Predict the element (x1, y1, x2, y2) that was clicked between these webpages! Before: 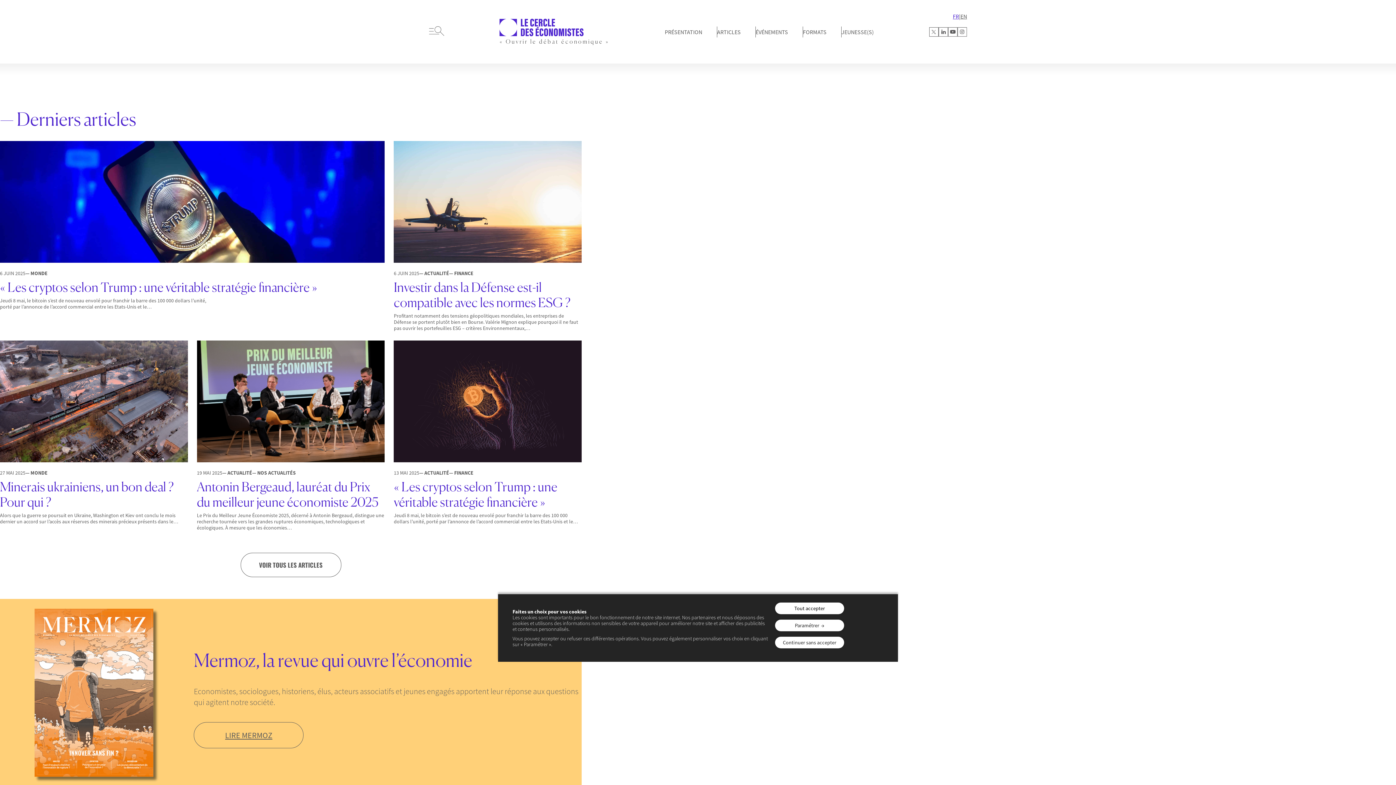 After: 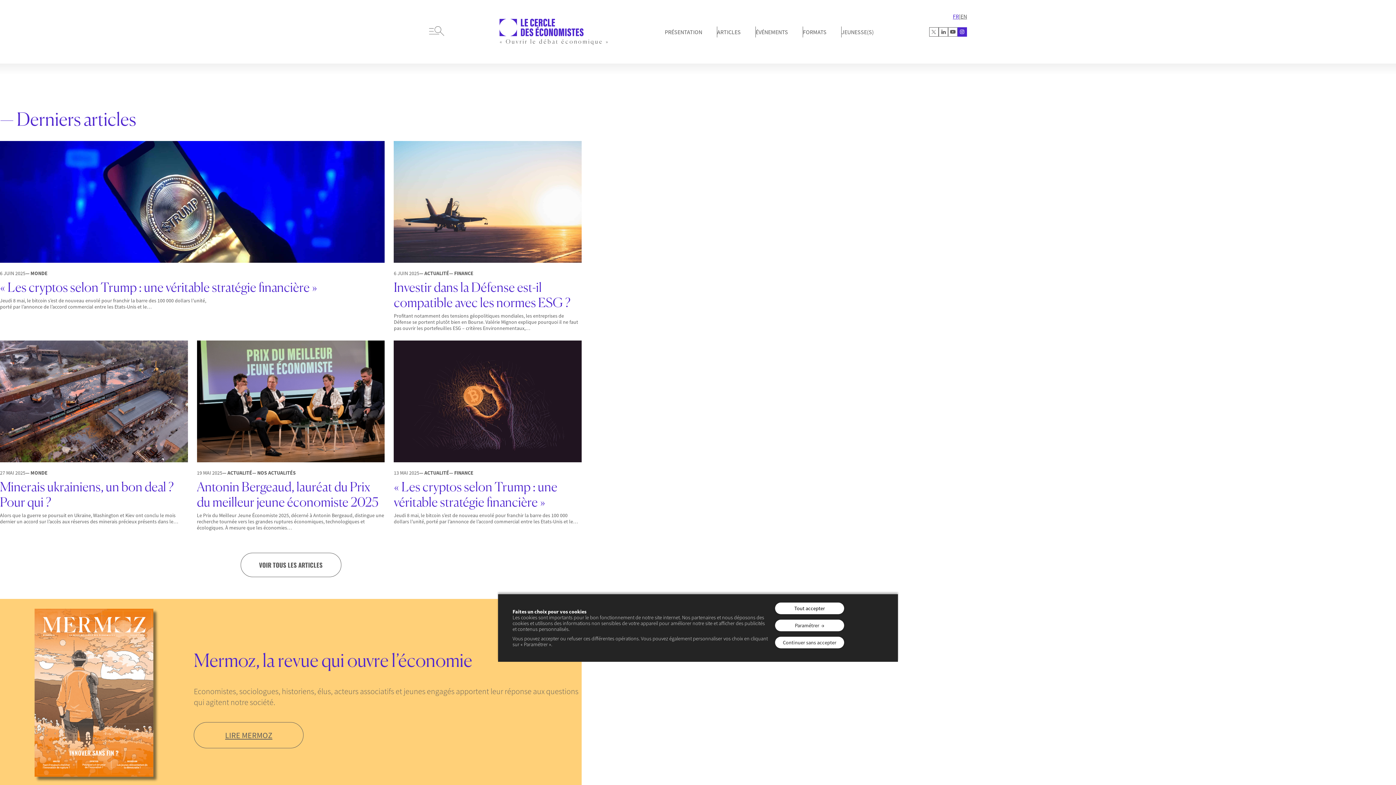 Action: bbox: (957, 27, 967, 36)